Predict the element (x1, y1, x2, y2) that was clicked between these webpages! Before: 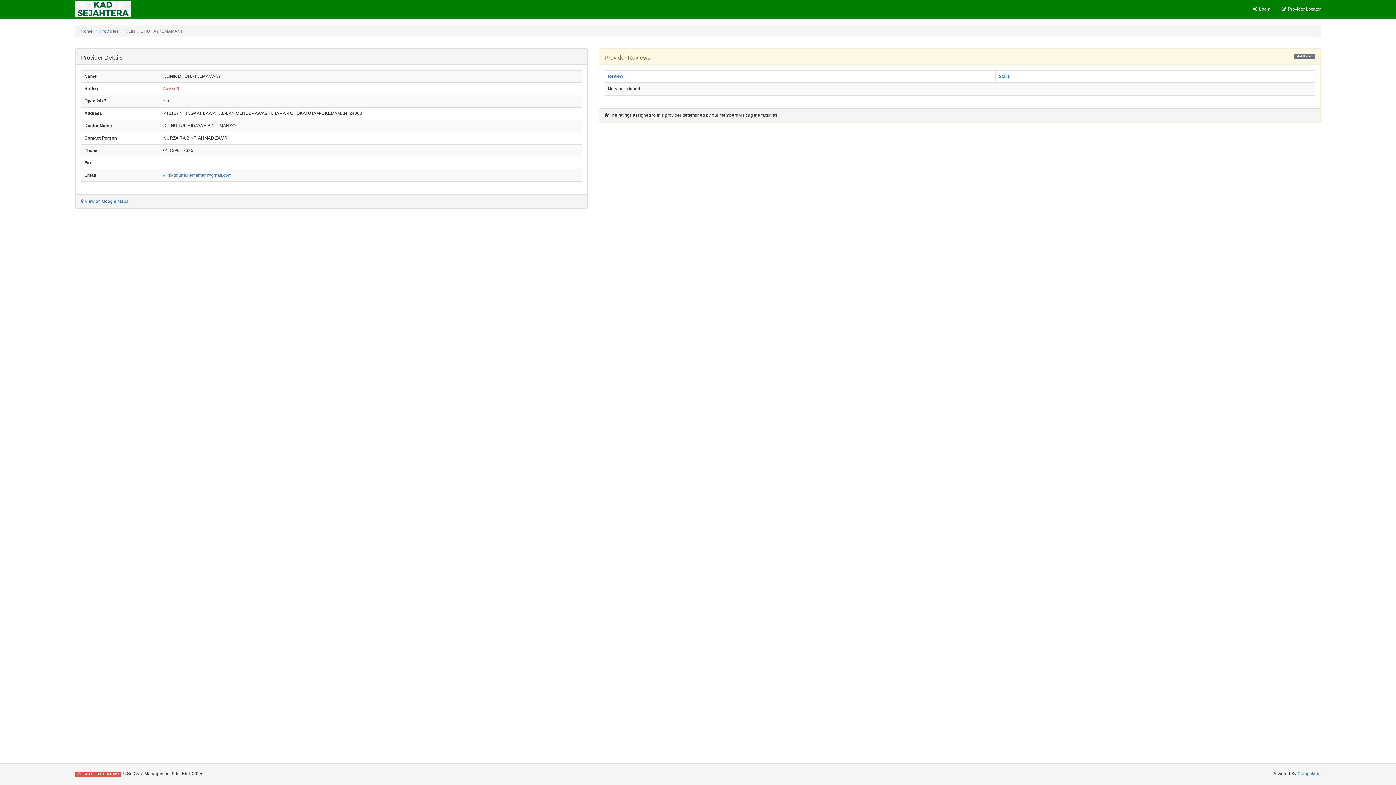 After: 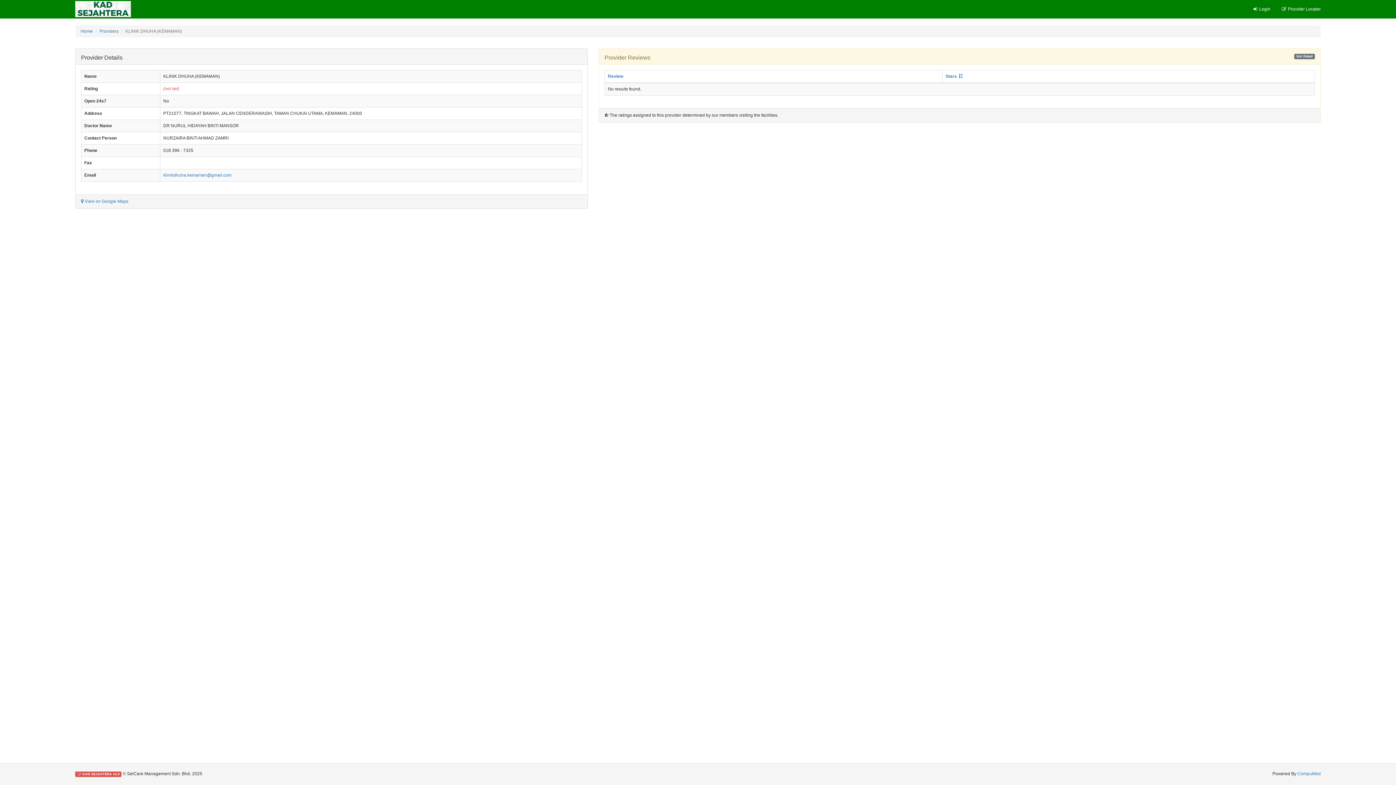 Action: bbox: (998, 73, 1010, 78) label: Stars